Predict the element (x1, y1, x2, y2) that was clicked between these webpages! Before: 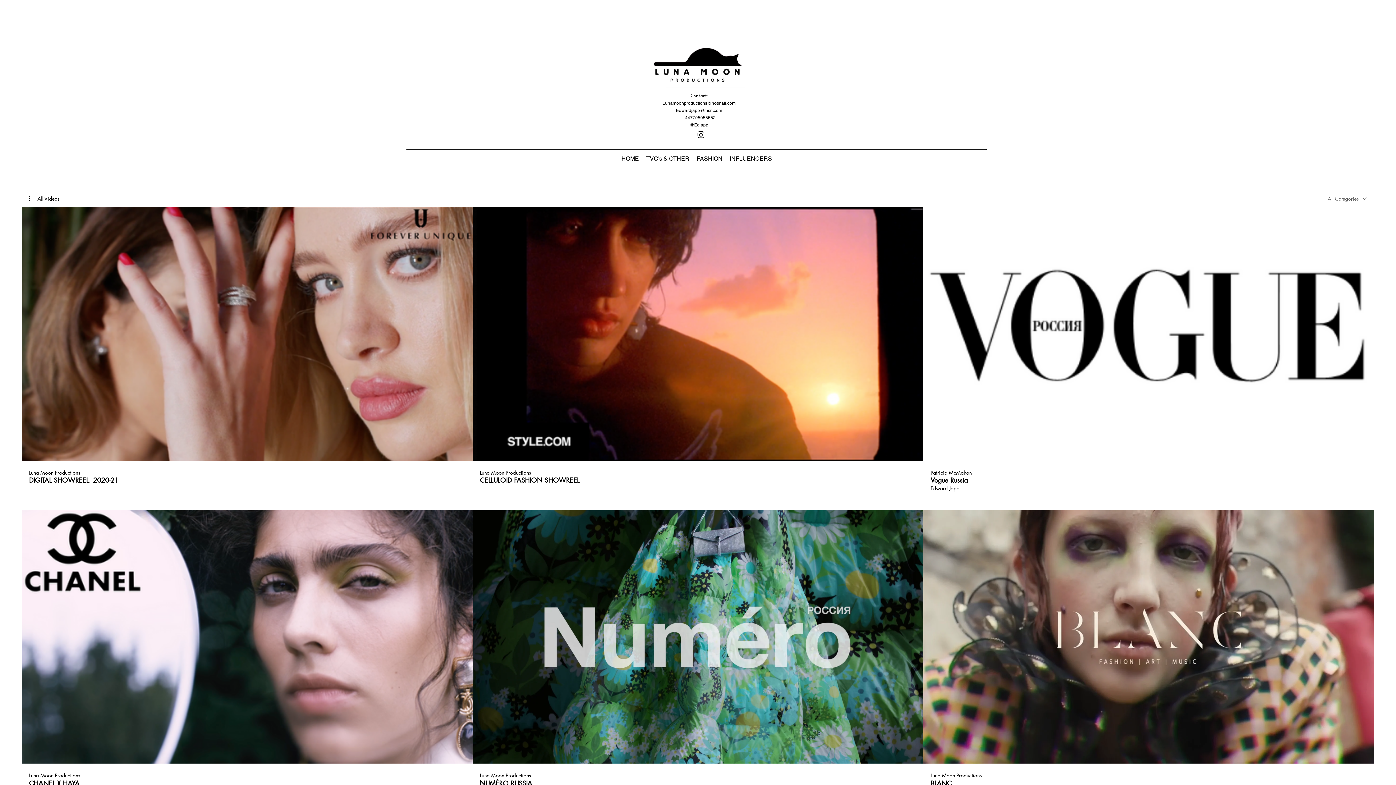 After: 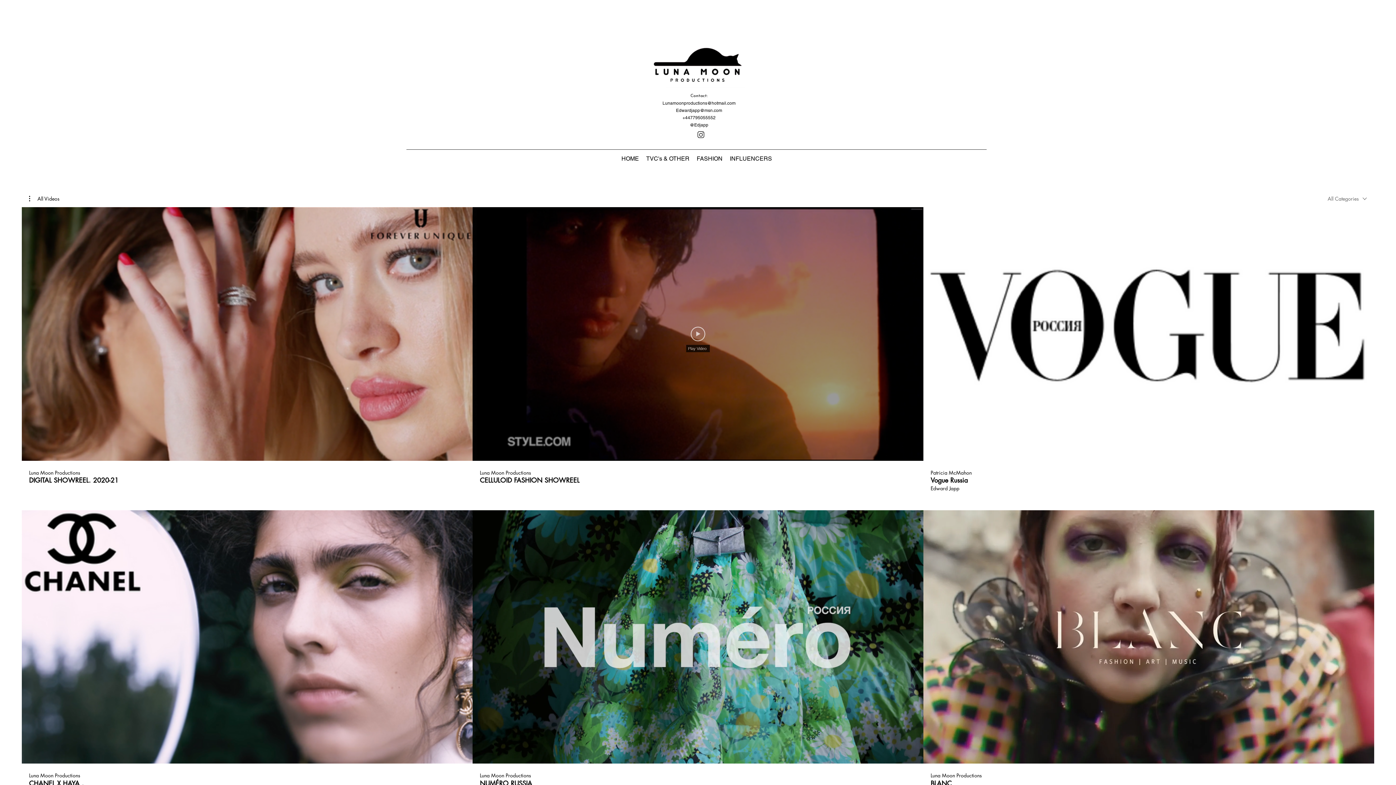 Action: label: Play Video bbox: (690, 326, 705, 341)